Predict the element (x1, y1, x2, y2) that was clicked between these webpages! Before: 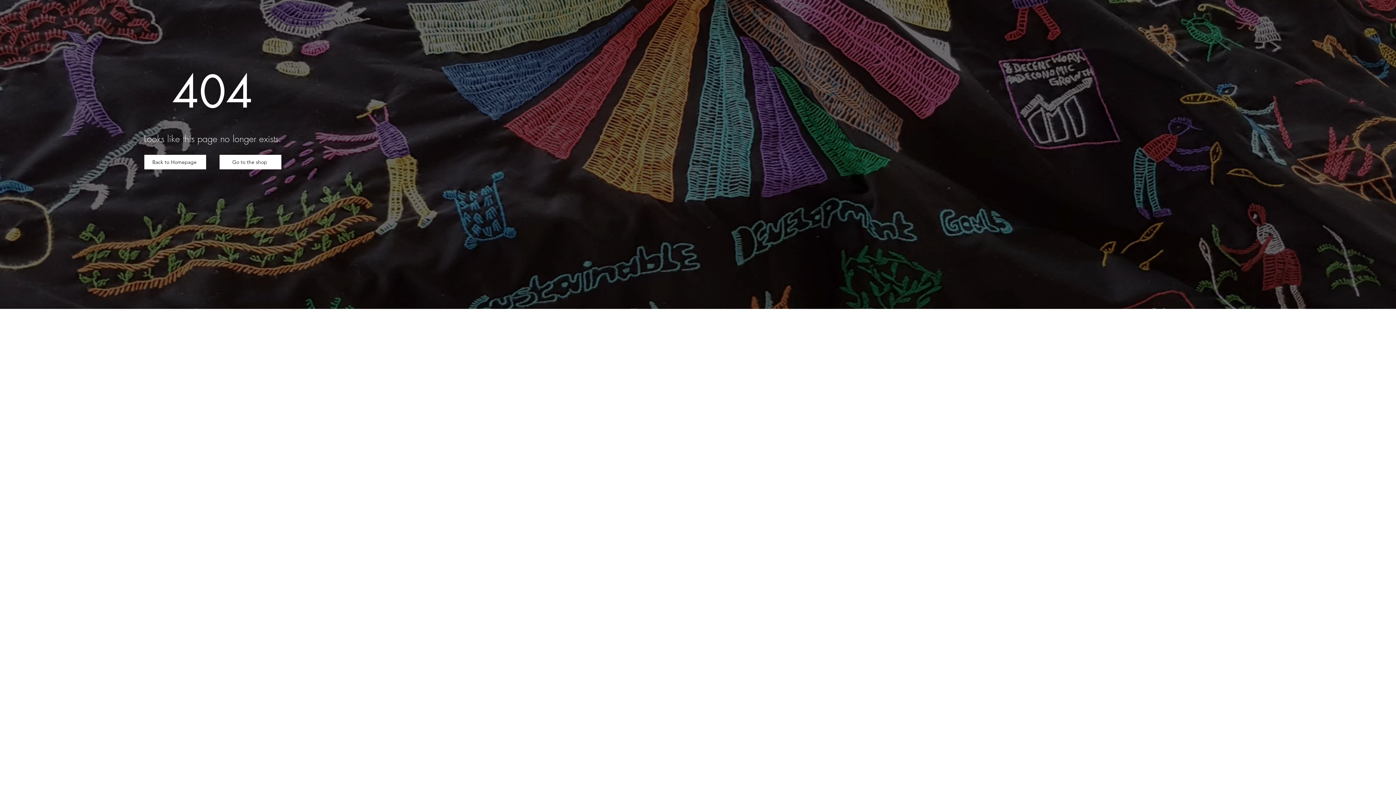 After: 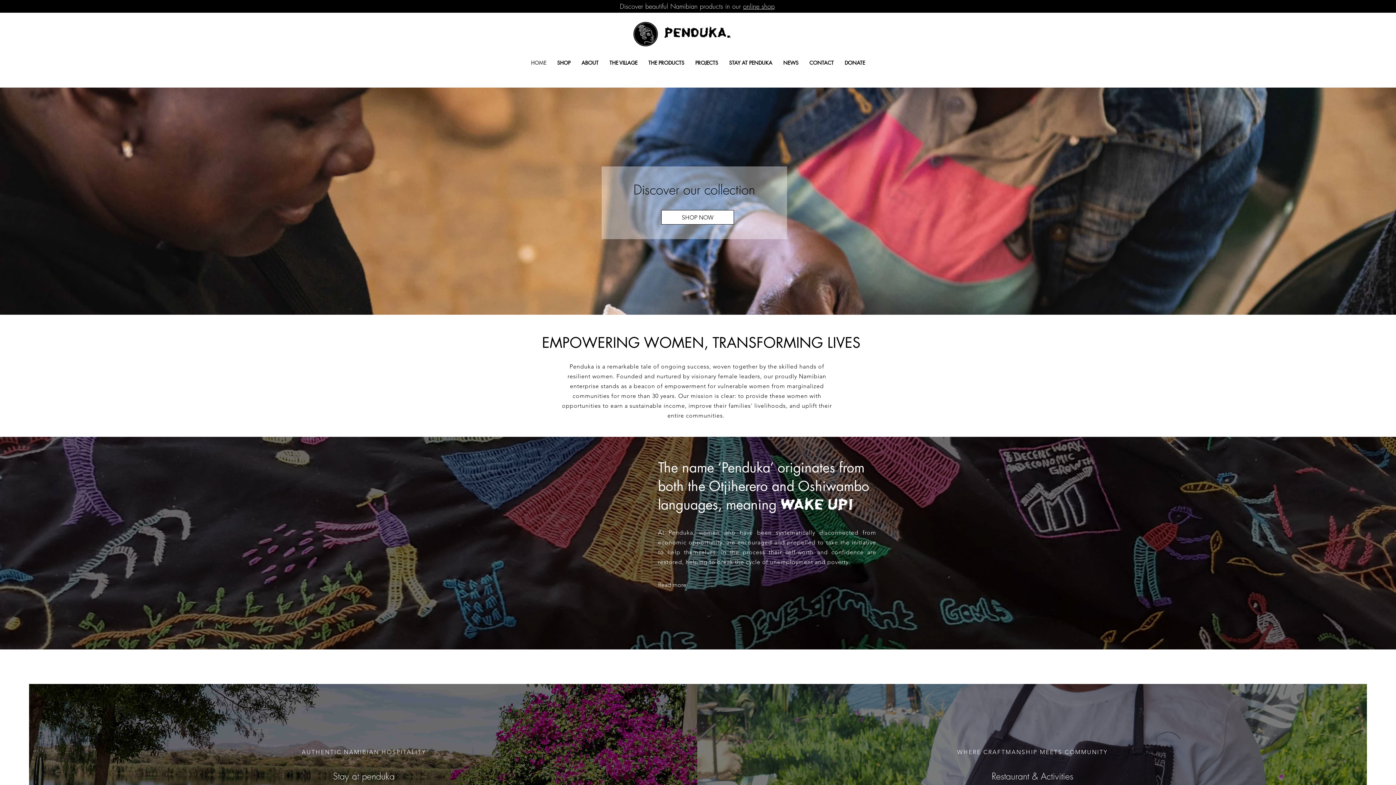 Action: bbox: (144, 154, 206, 169) label: Back to Homepage